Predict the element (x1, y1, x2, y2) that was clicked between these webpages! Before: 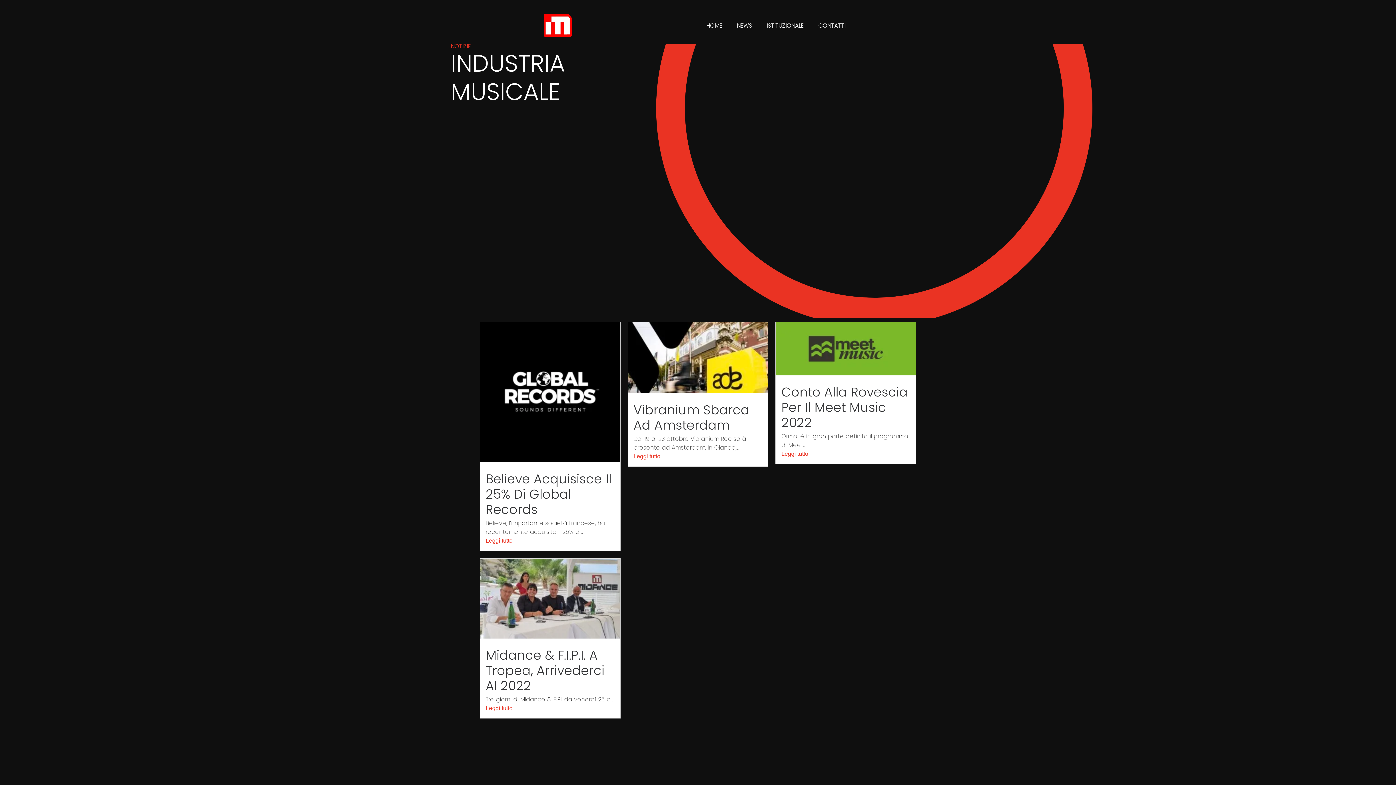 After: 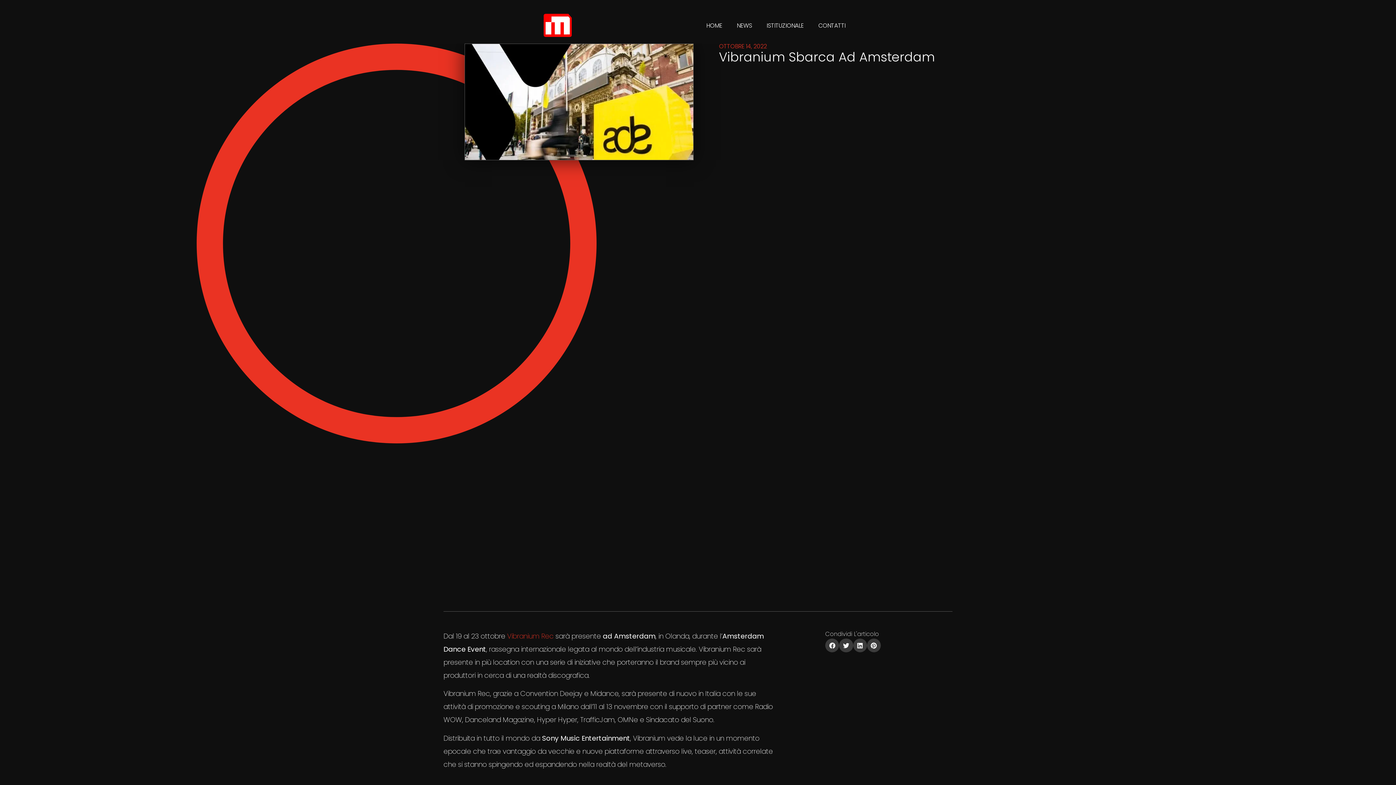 Action: bbox: (633, 452, 762, 461) label: Leggi tutto